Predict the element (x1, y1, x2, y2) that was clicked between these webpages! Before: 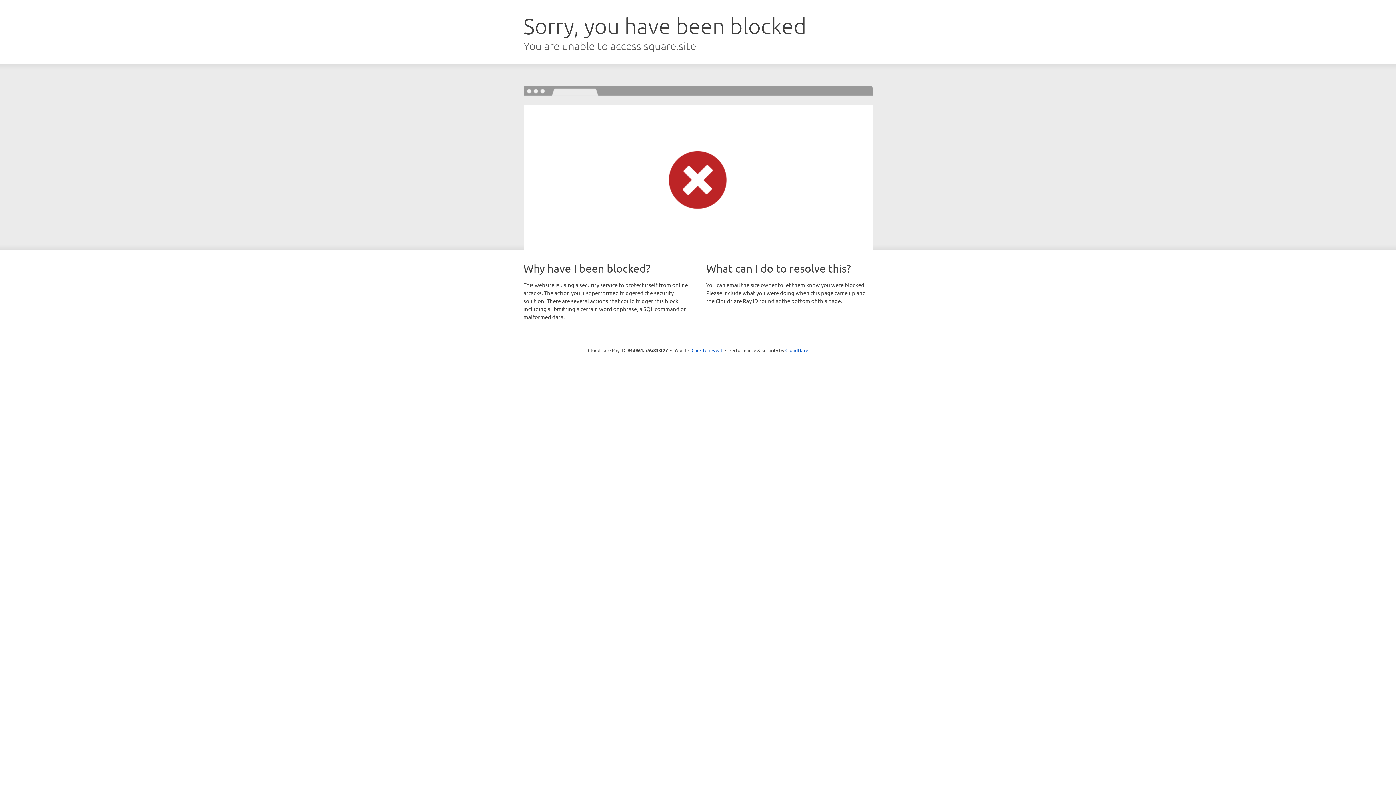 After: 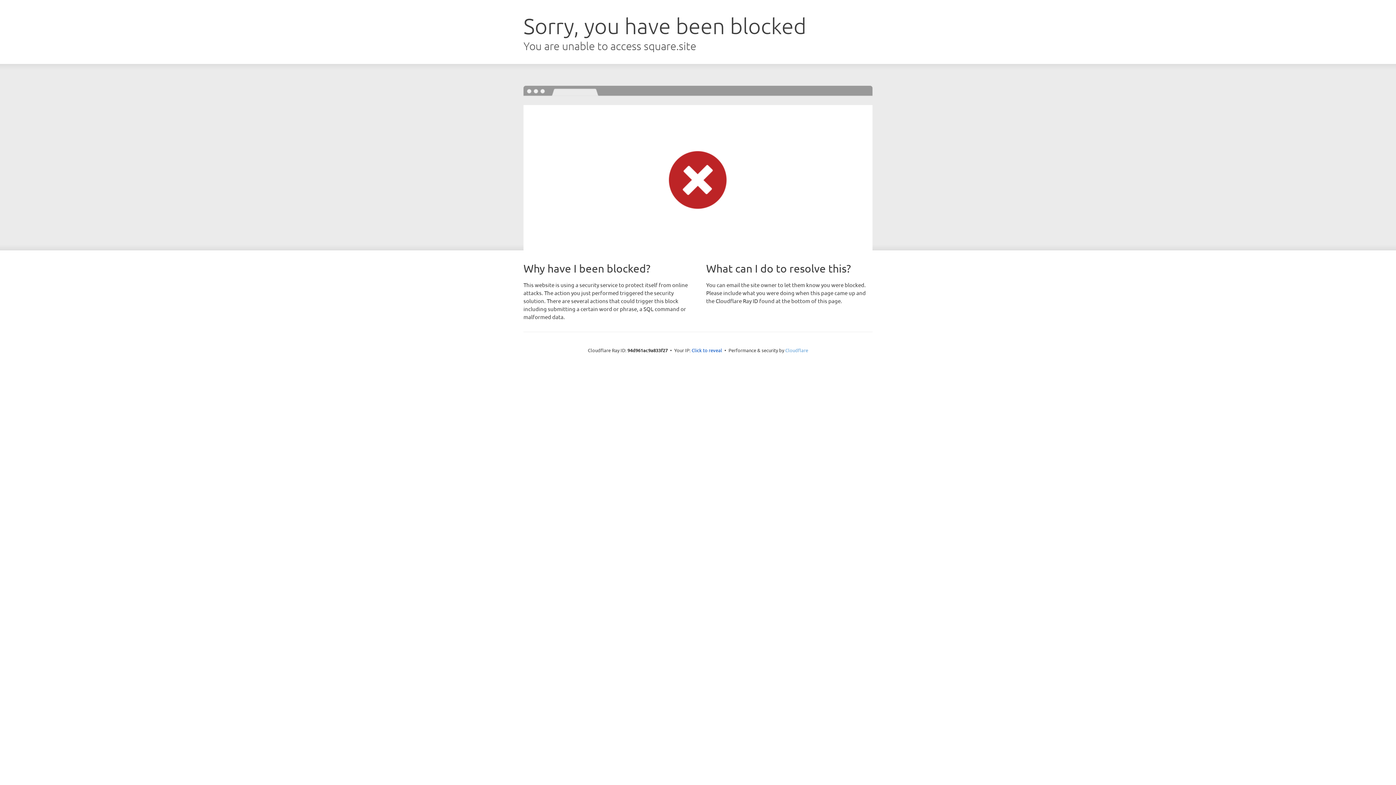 Action: bbox: (785, 347, 808, 353) label: Cloudflare